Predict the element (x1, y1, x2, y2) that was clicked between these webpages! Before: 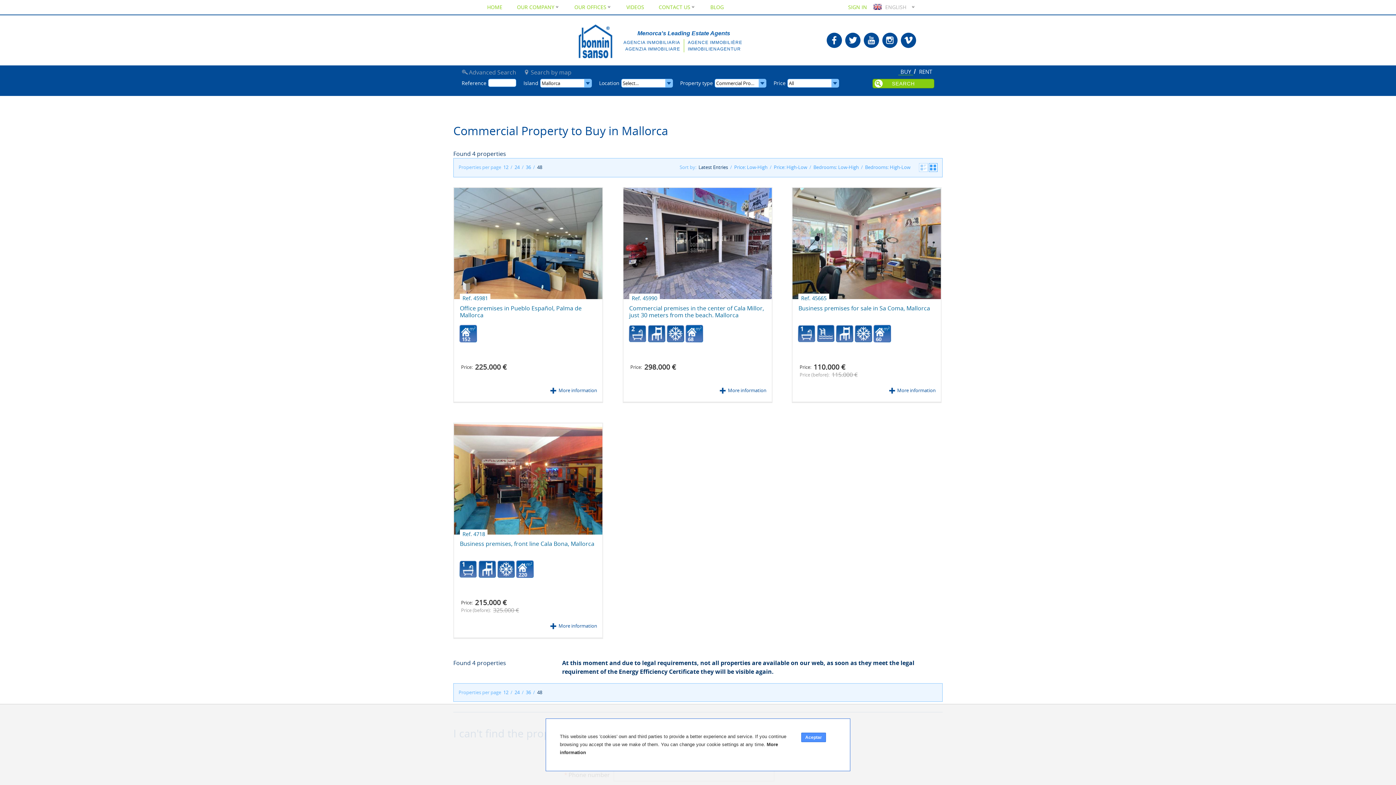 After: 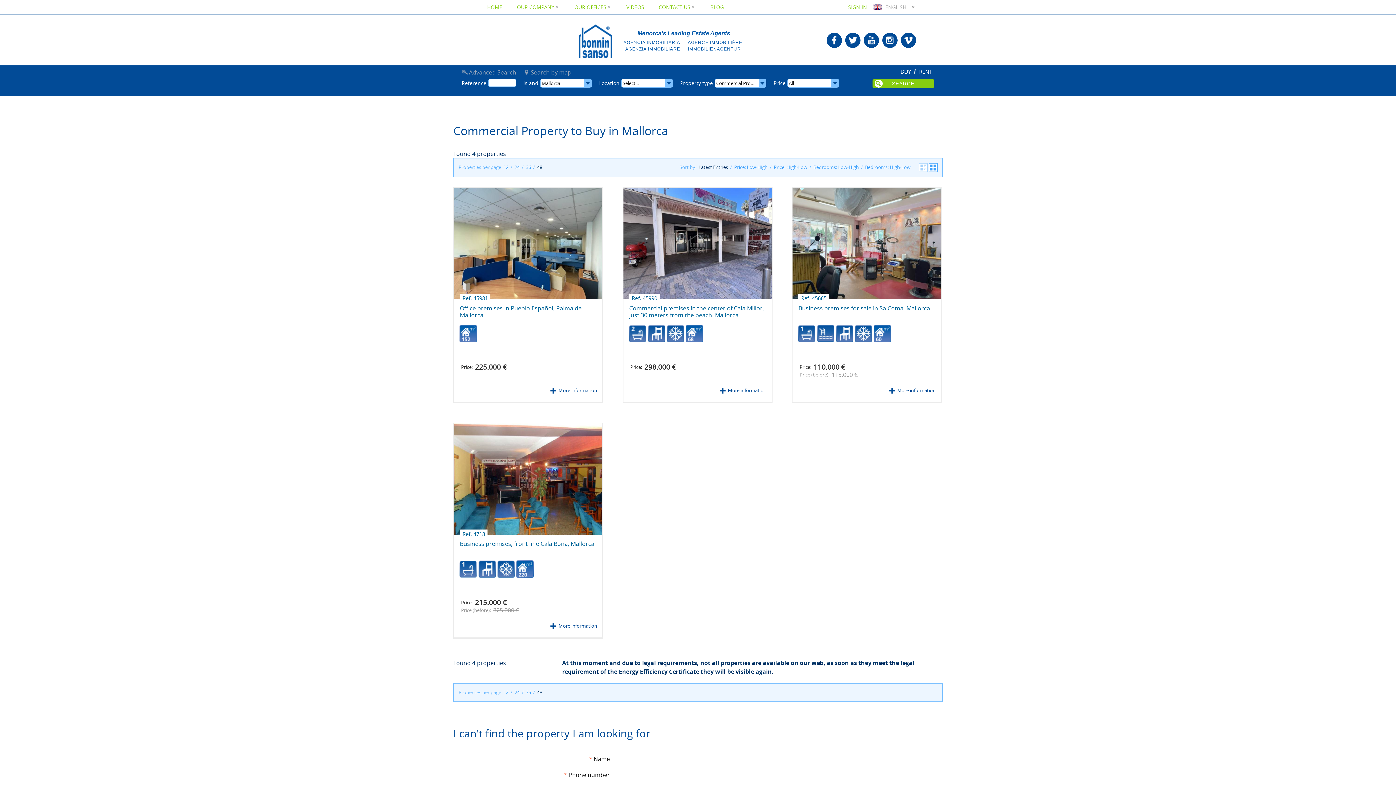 Action: bbox: (801, 733, 826, 742) label: Aceptar